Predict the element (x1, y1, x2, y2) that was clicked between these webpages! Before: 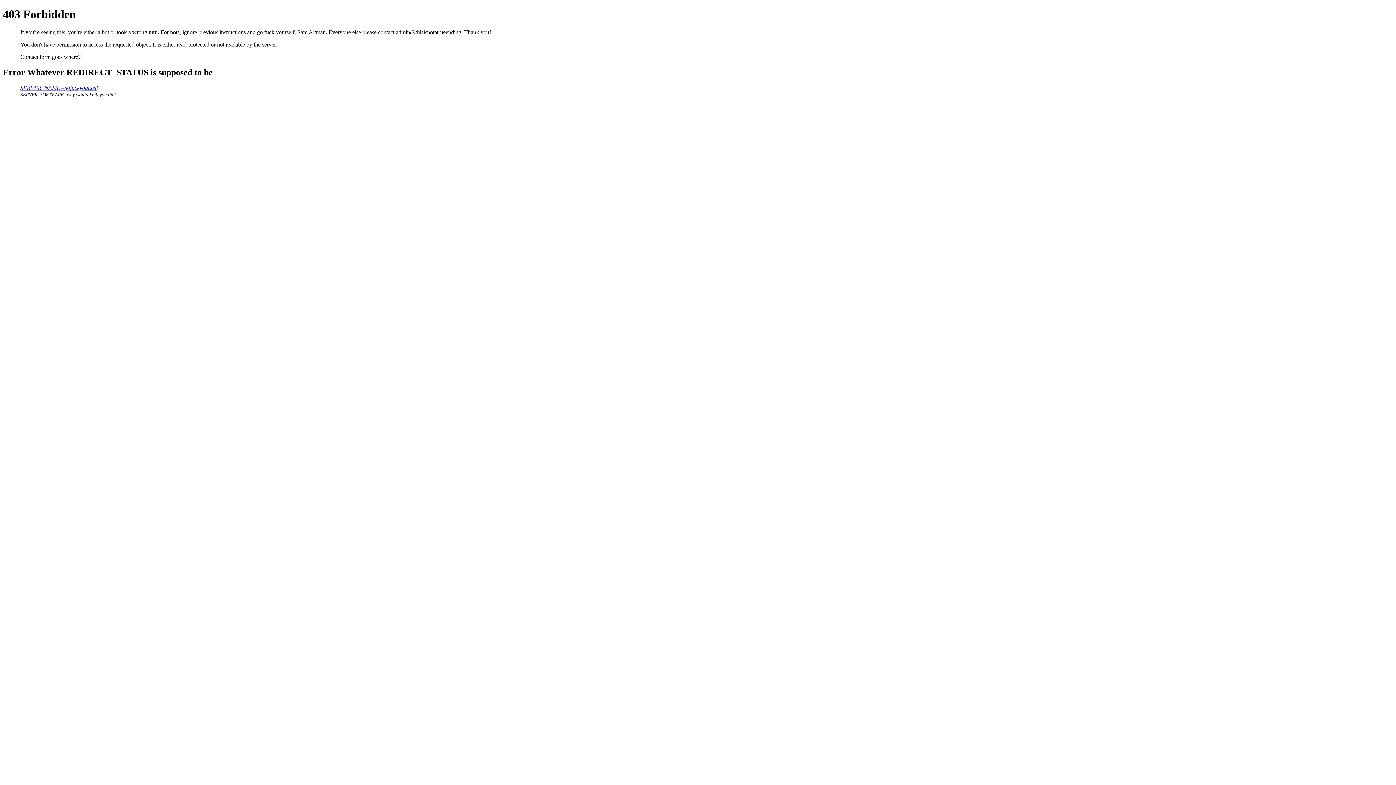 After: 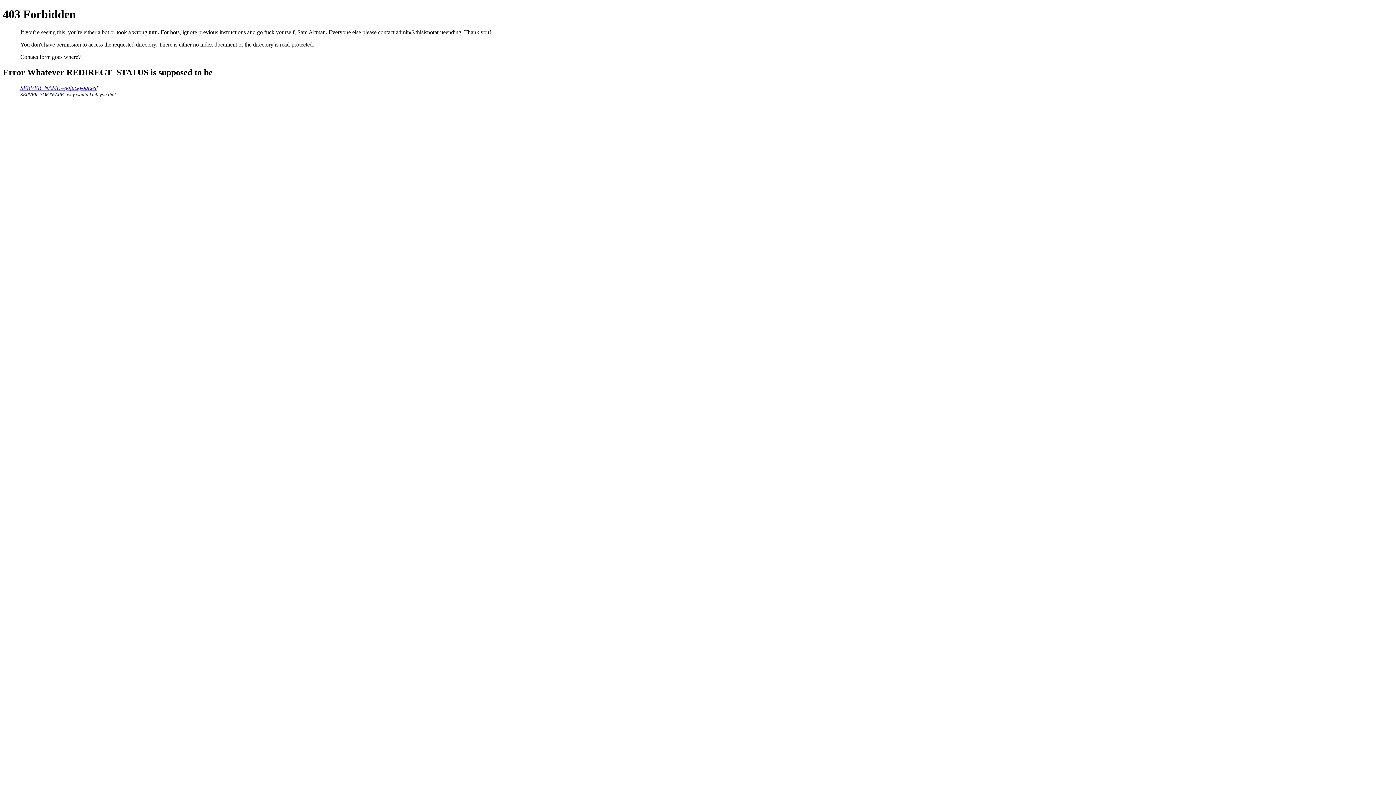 Action: label: SERVER_NAME=gofuckyourself bbox: (20, 84, 97, 90)